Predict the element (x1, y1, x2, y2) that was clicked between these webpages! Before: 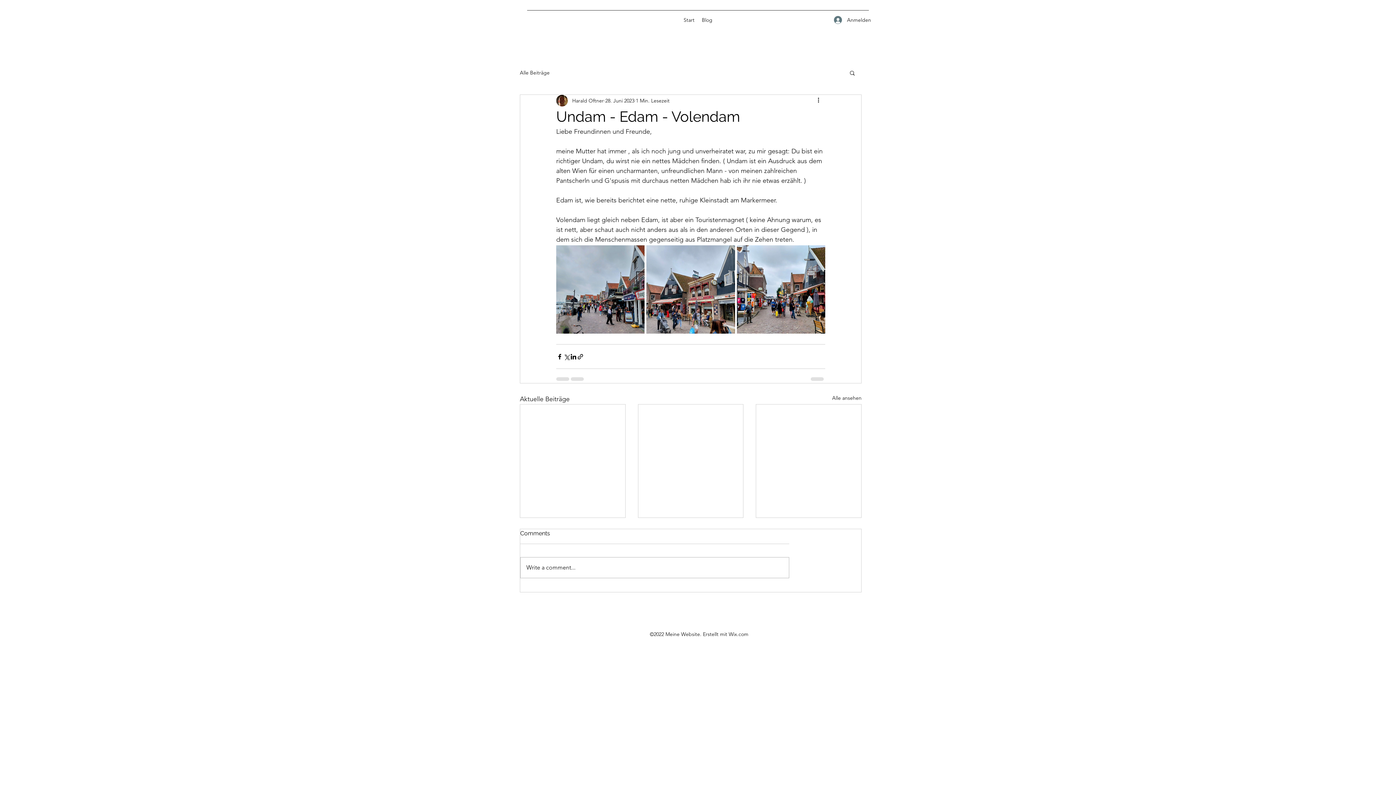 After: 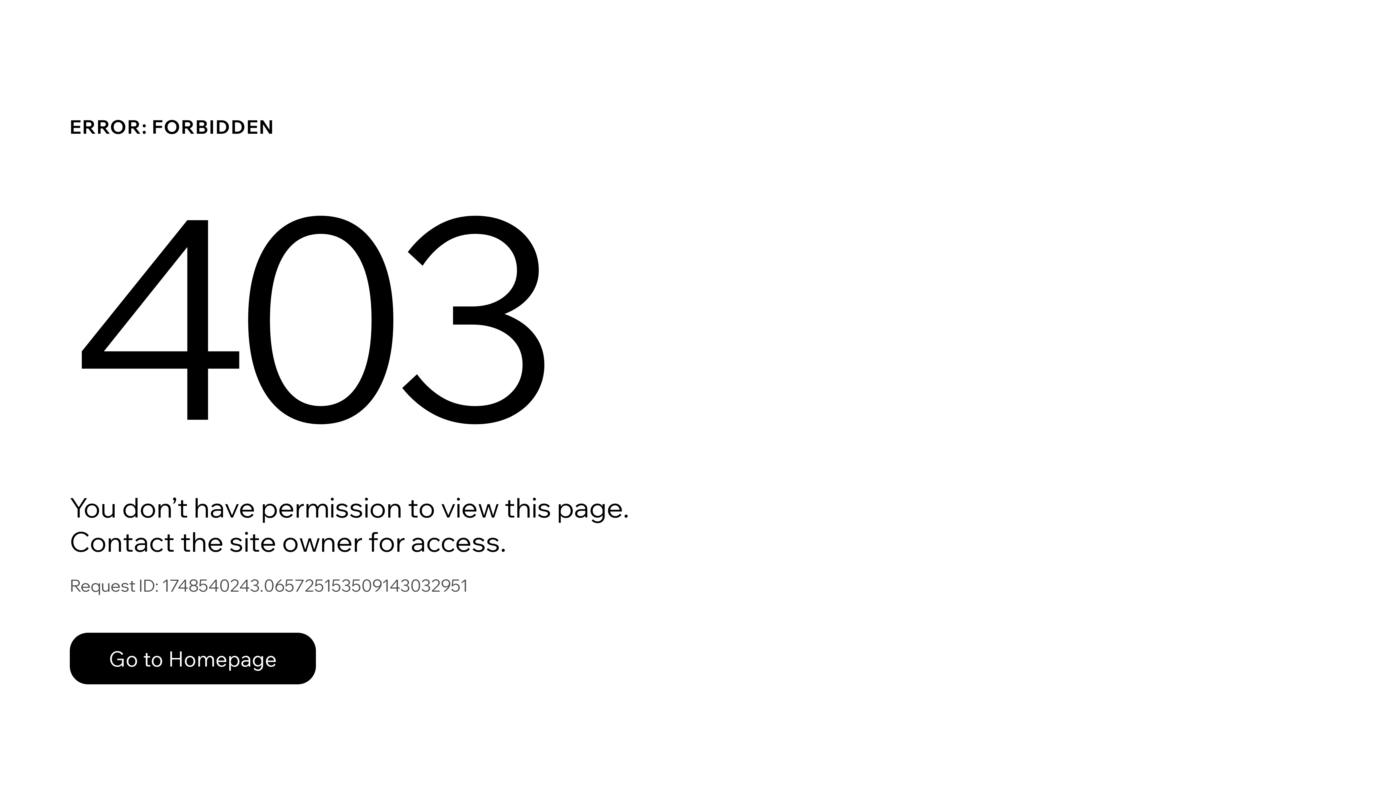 Action: bbox: (520, 69, 549, 76) label: Alle Beiträge